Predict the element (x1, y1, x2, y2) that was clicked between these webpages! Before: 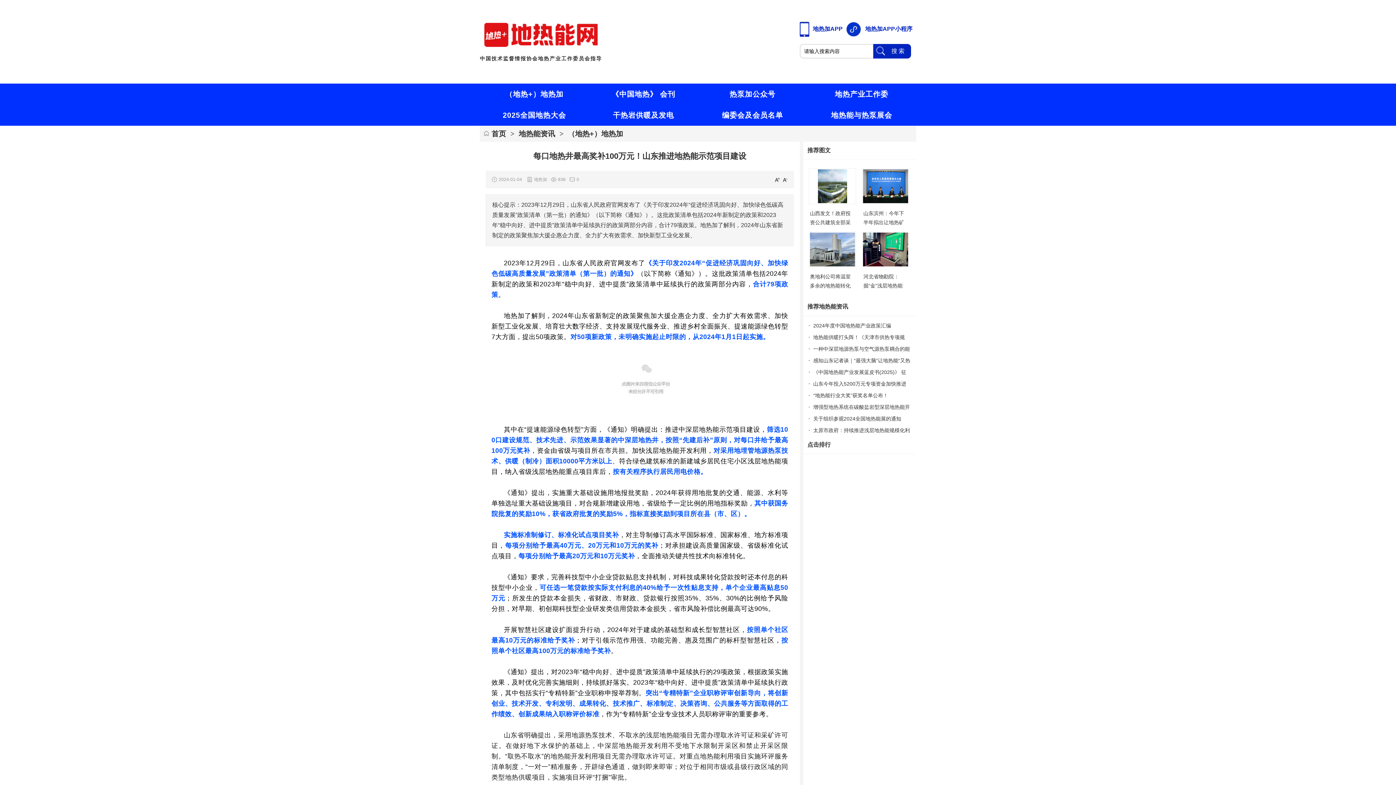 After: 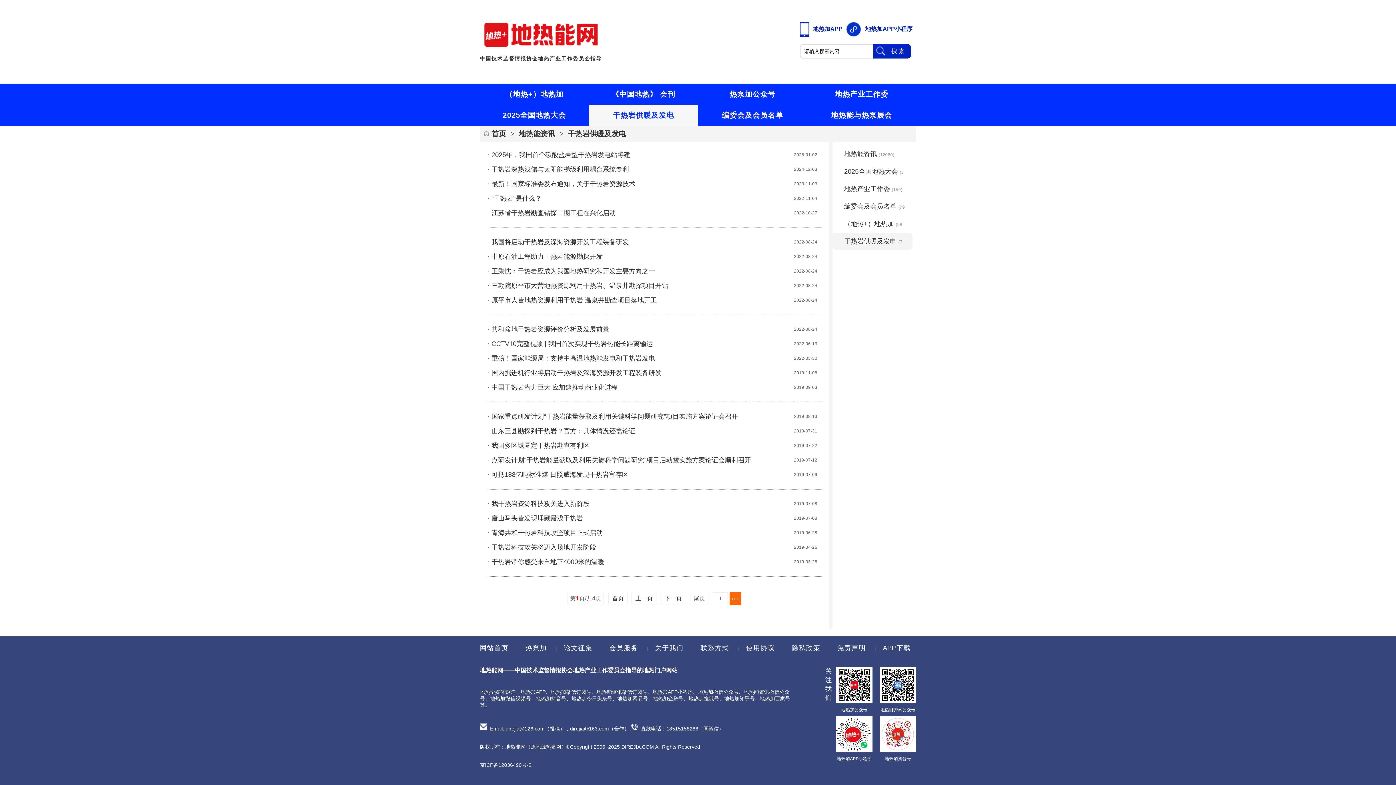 Action: bbox: (589, 104, 698, 125) label: 干热岩供暖及发电